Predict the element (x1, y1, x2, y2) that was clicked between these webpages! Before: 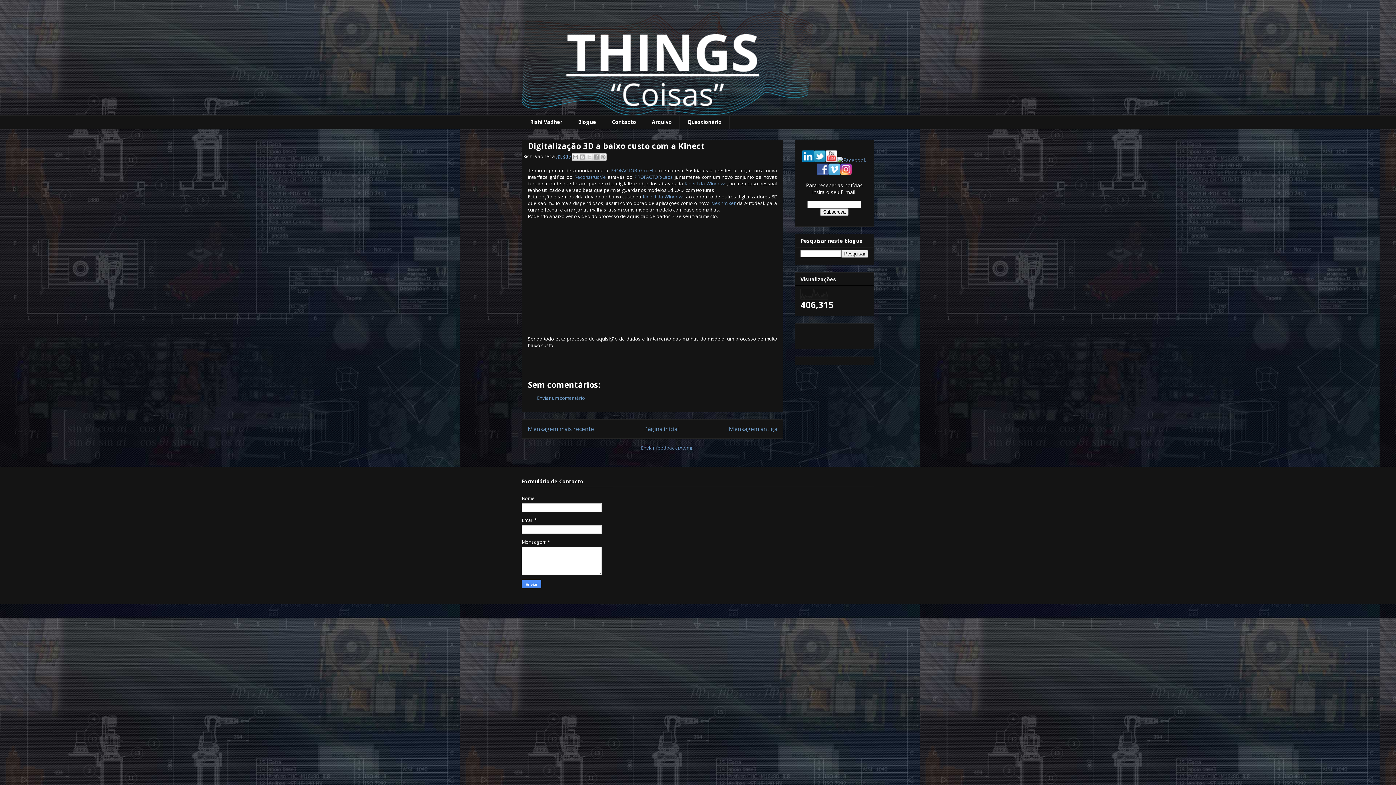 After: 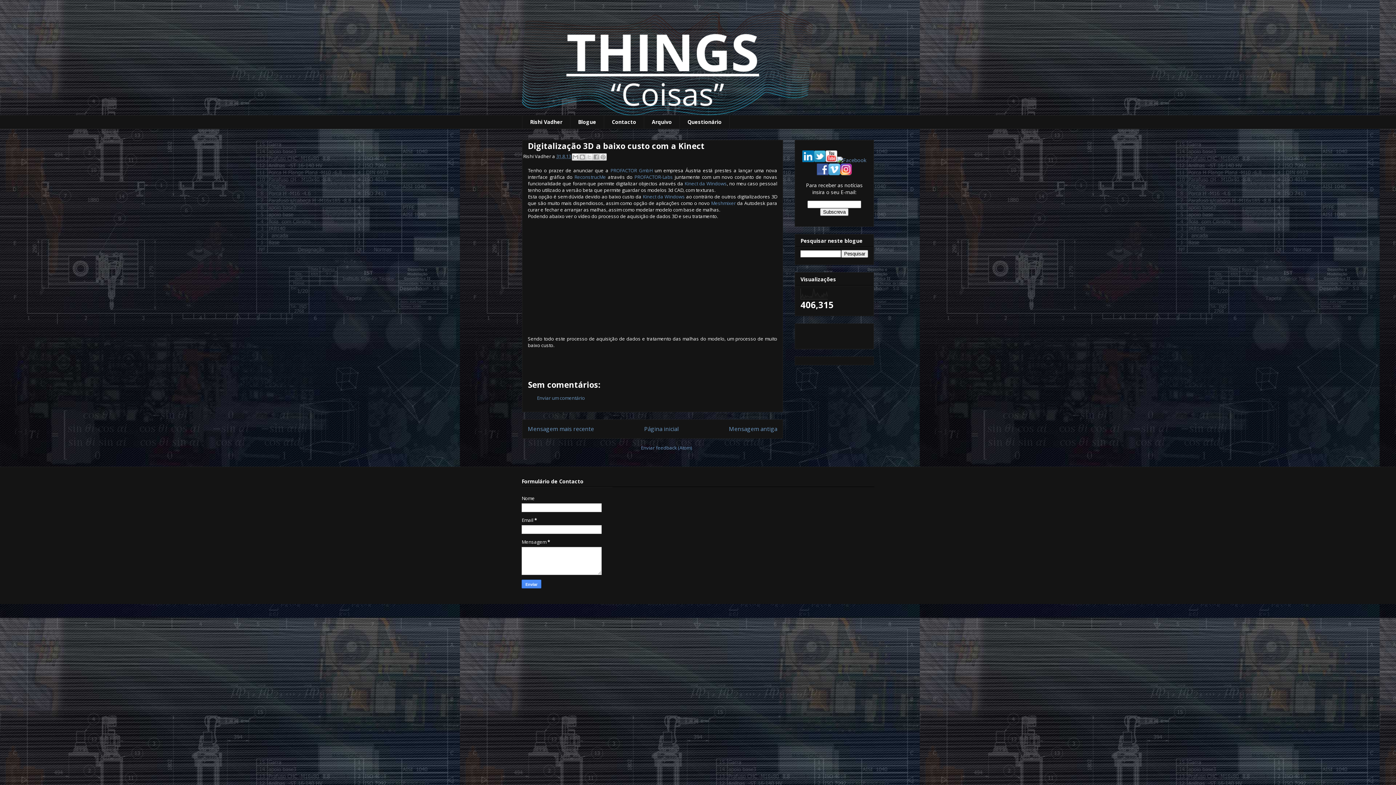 Action: bbox: (840, 169, 852, 176)